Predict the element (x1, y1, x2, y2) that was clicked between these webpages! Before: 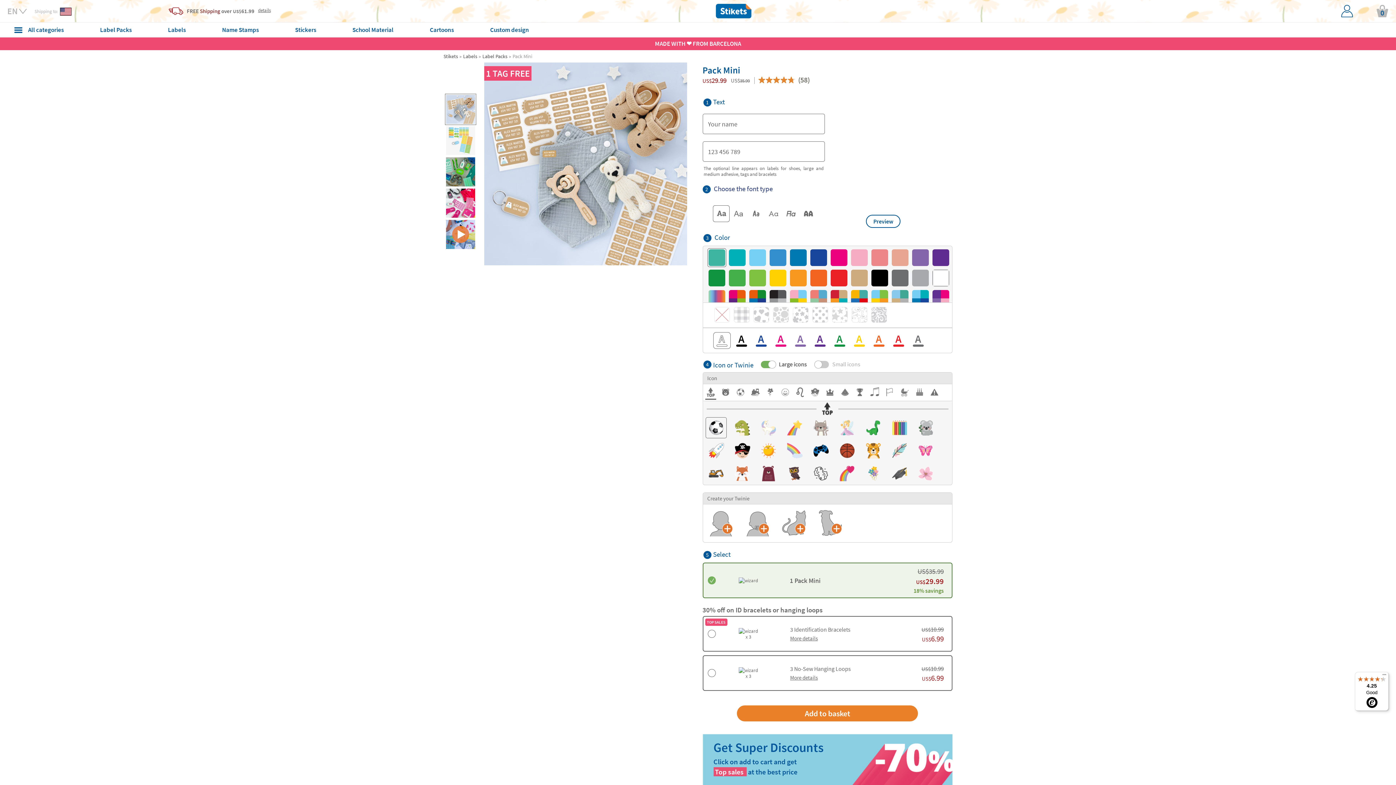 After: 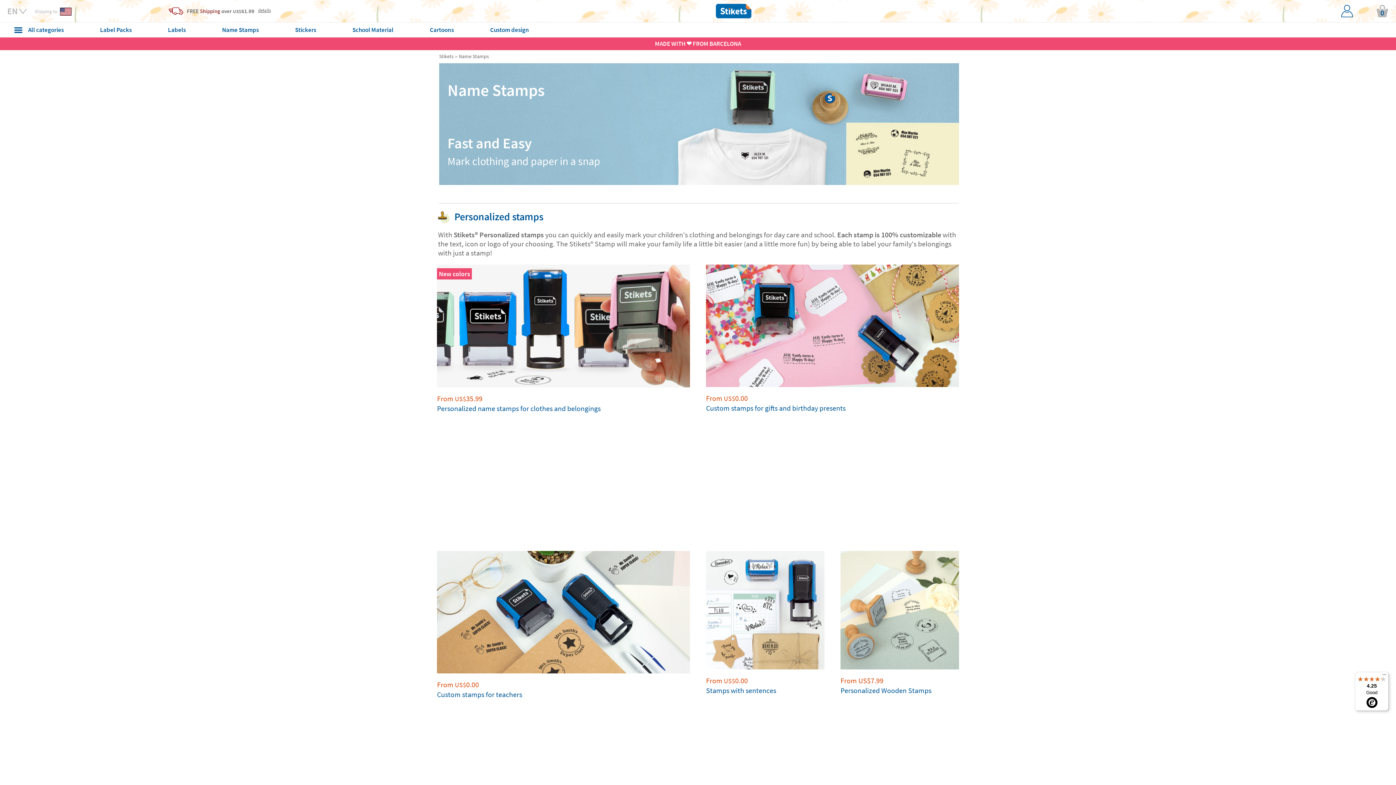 Action: label: Name Stamps bbox: (222, 22, 258, 37)